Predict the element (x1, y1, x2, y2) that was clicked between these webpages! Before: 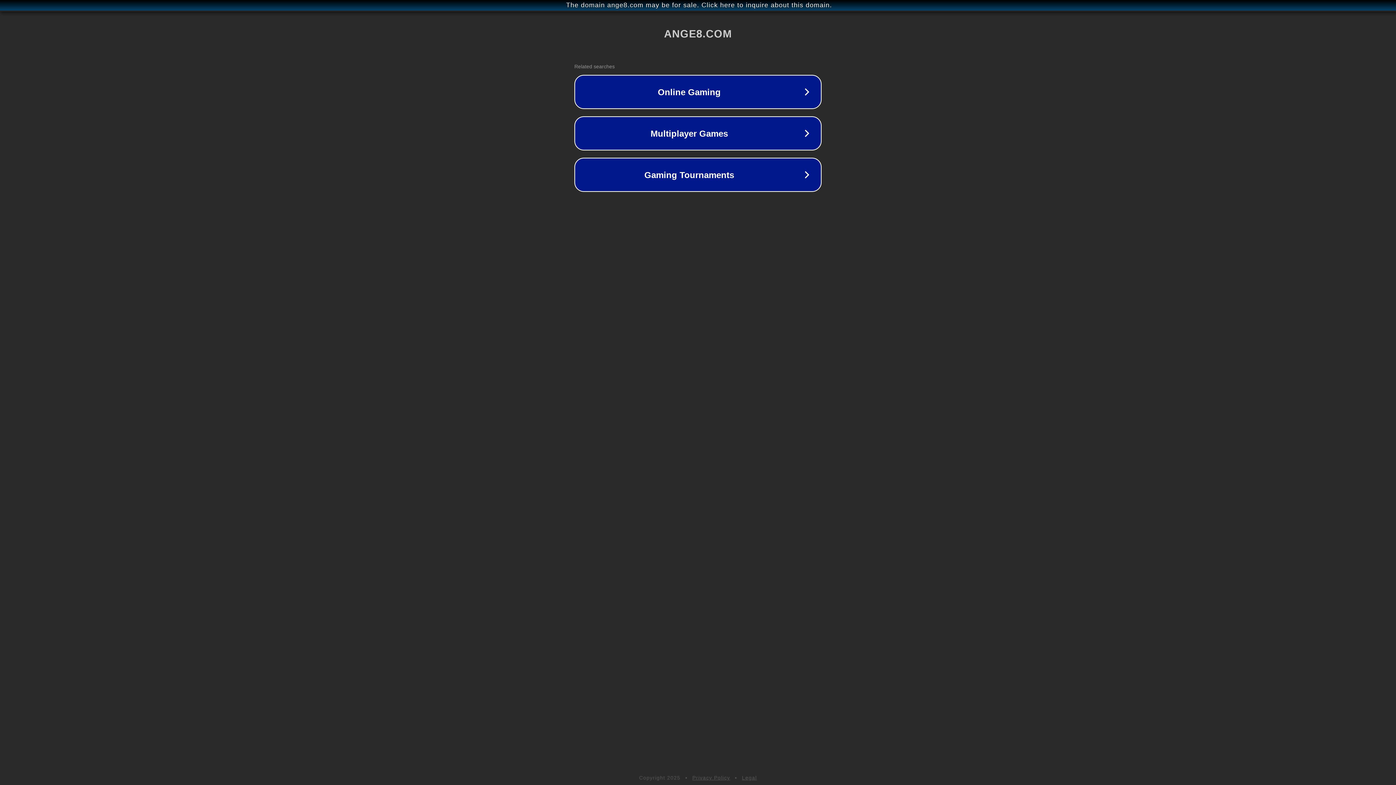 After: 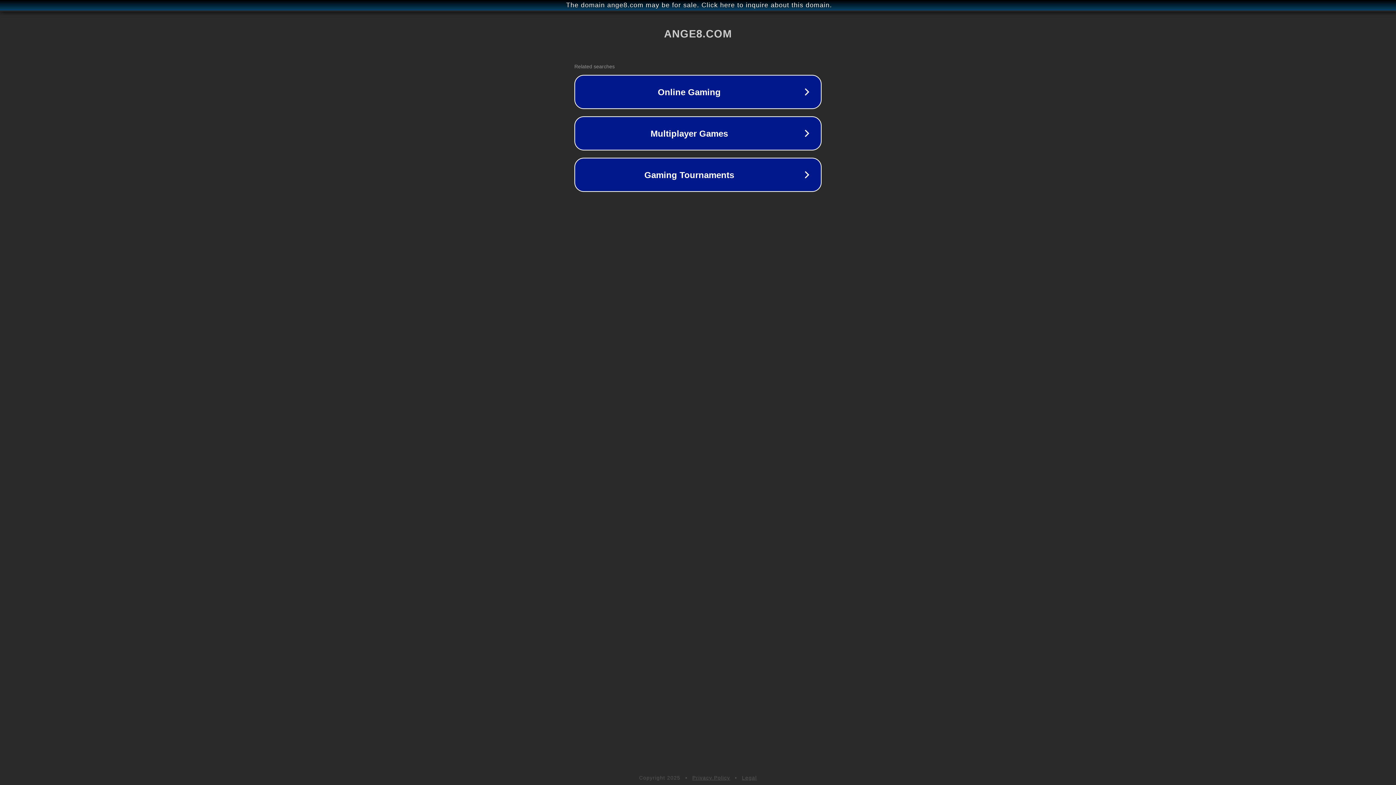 Action: bbox: (692, 775, 730, 781) label: Privacy Policy